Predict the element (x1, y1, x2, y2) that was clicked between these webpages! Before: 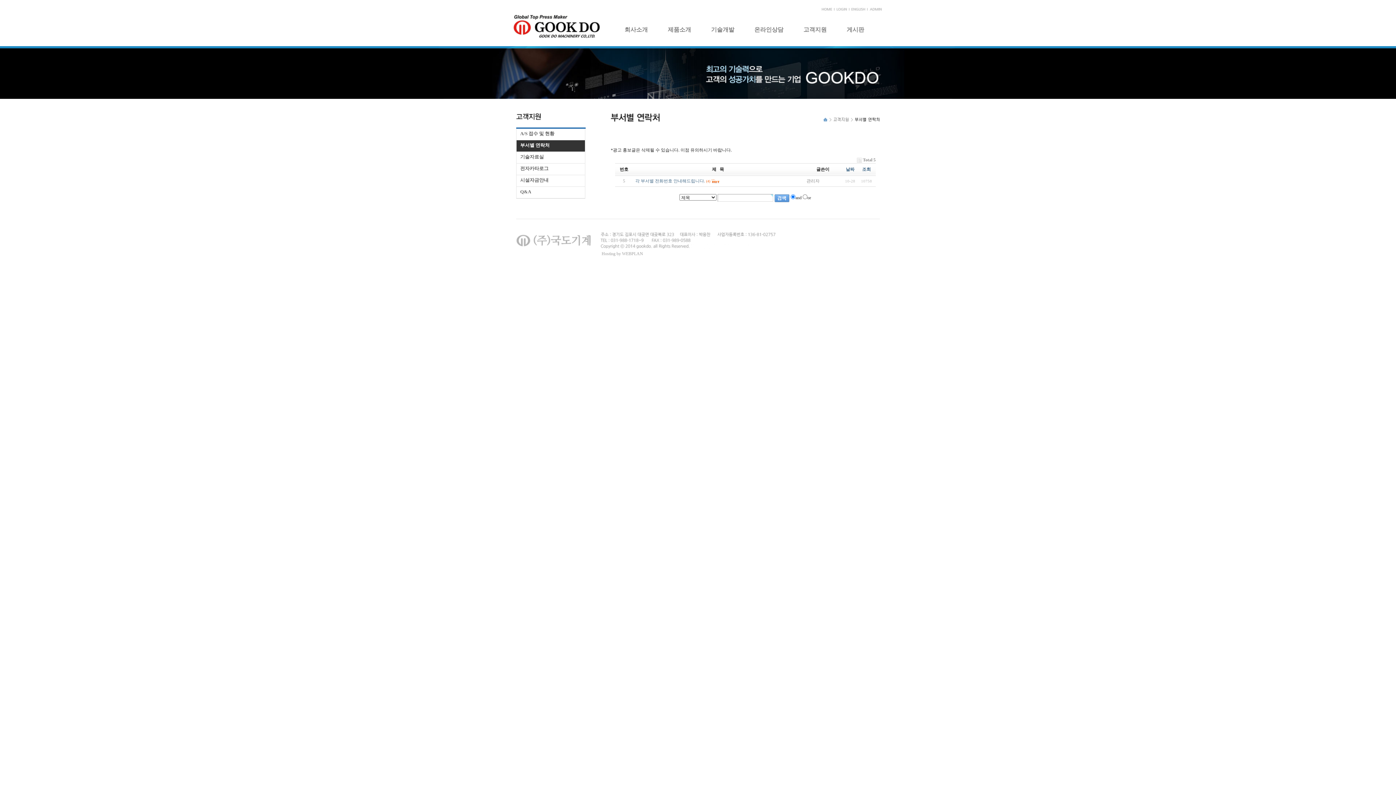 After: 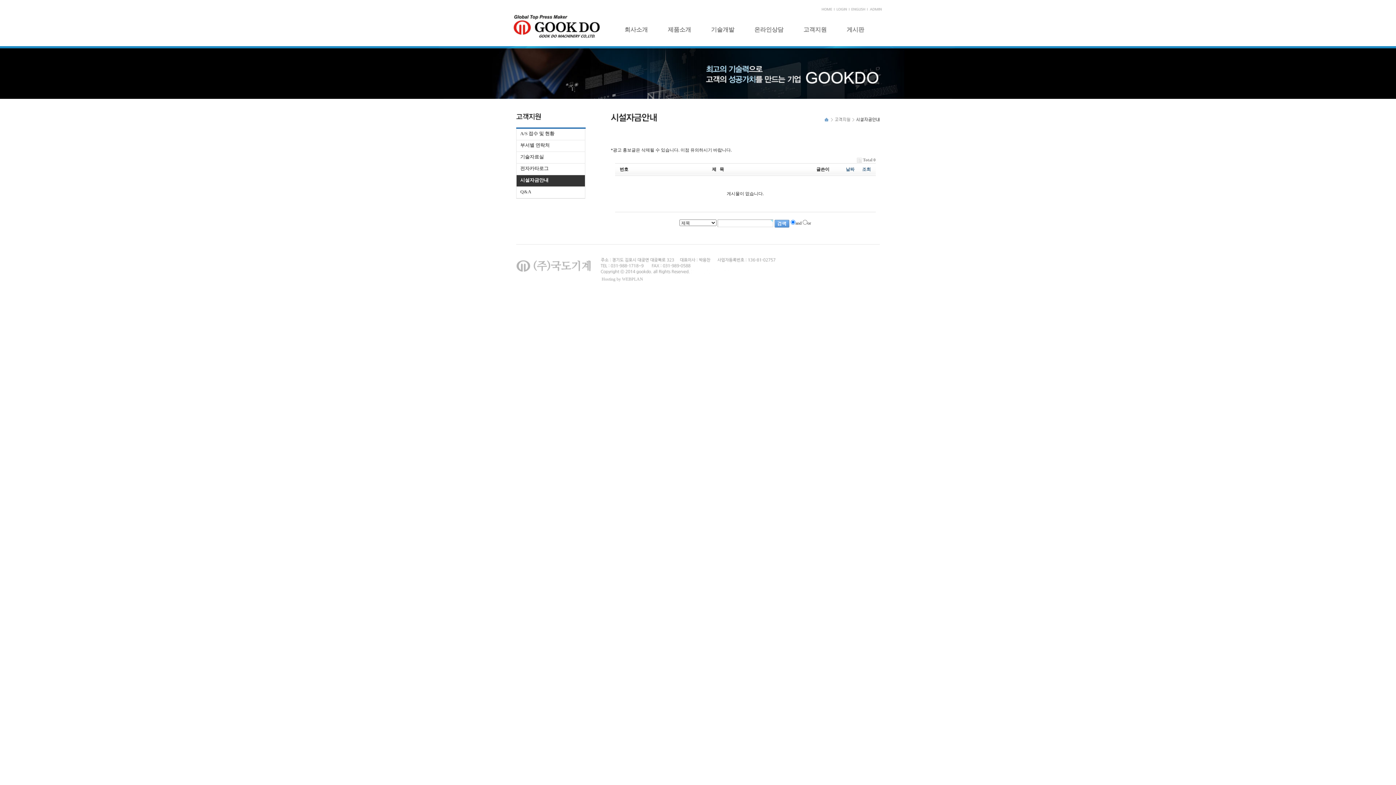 Action: bbox: (516, 175, 585, 186) label: 시설자금안내